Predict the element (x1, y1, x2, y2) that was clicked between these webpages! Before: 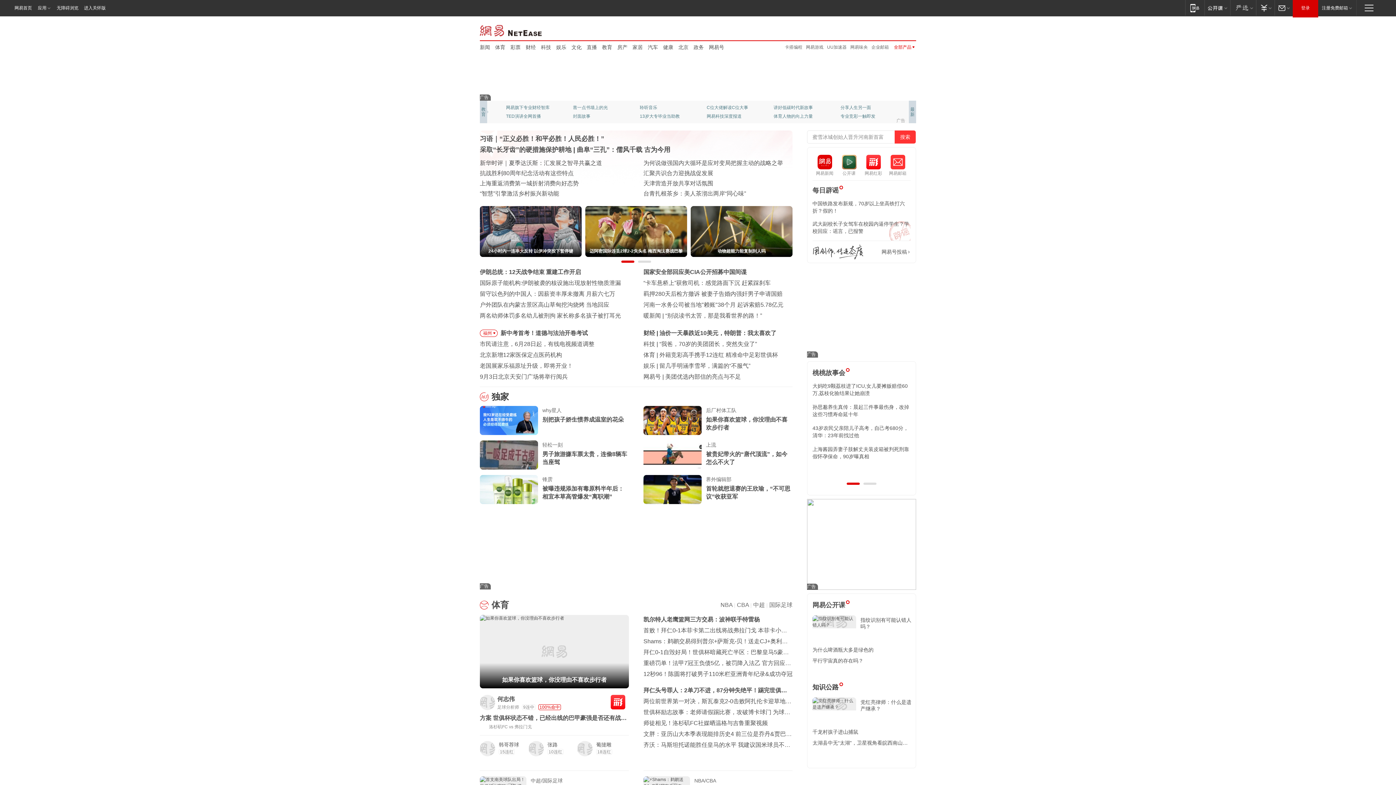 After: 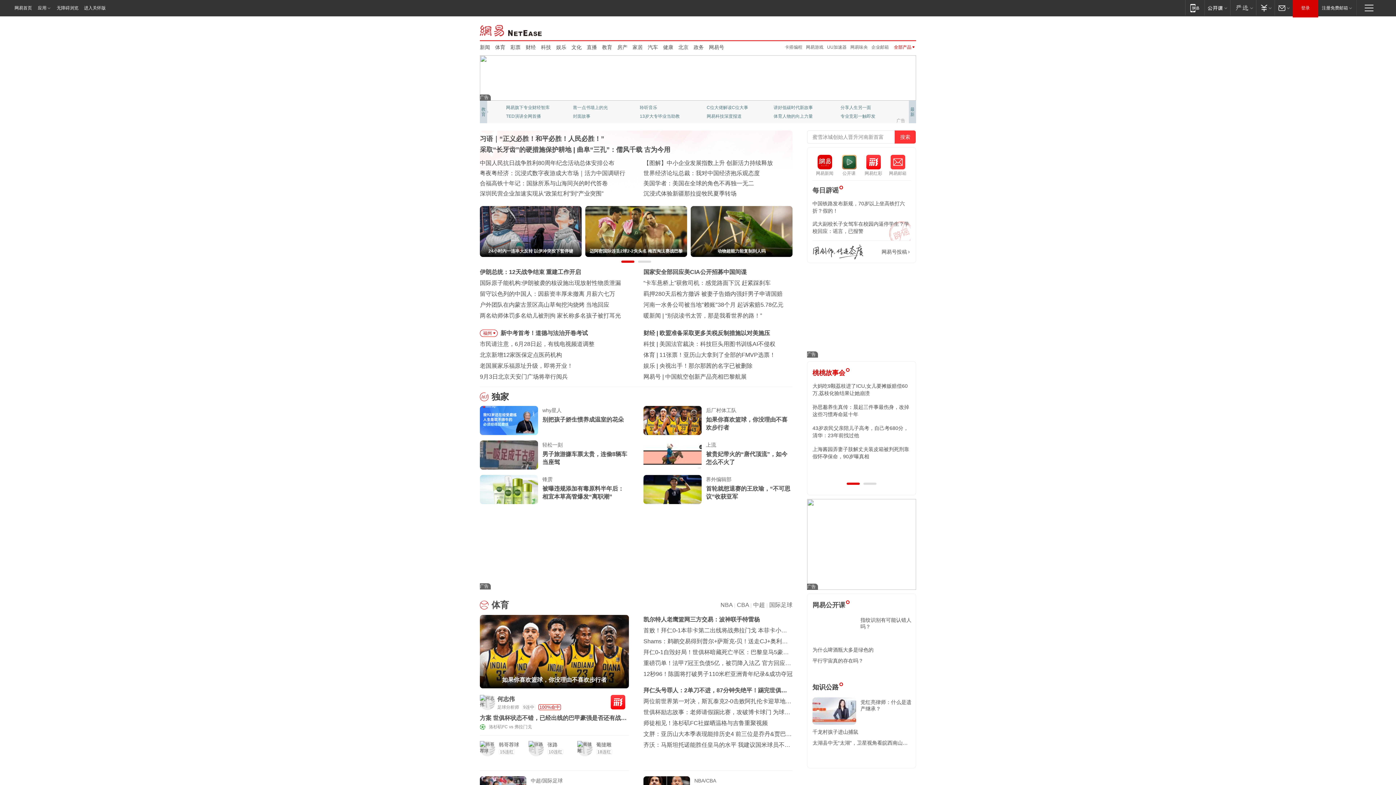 Action: label: 桃桃故事会 bbox: (812, 369, 845, 376)